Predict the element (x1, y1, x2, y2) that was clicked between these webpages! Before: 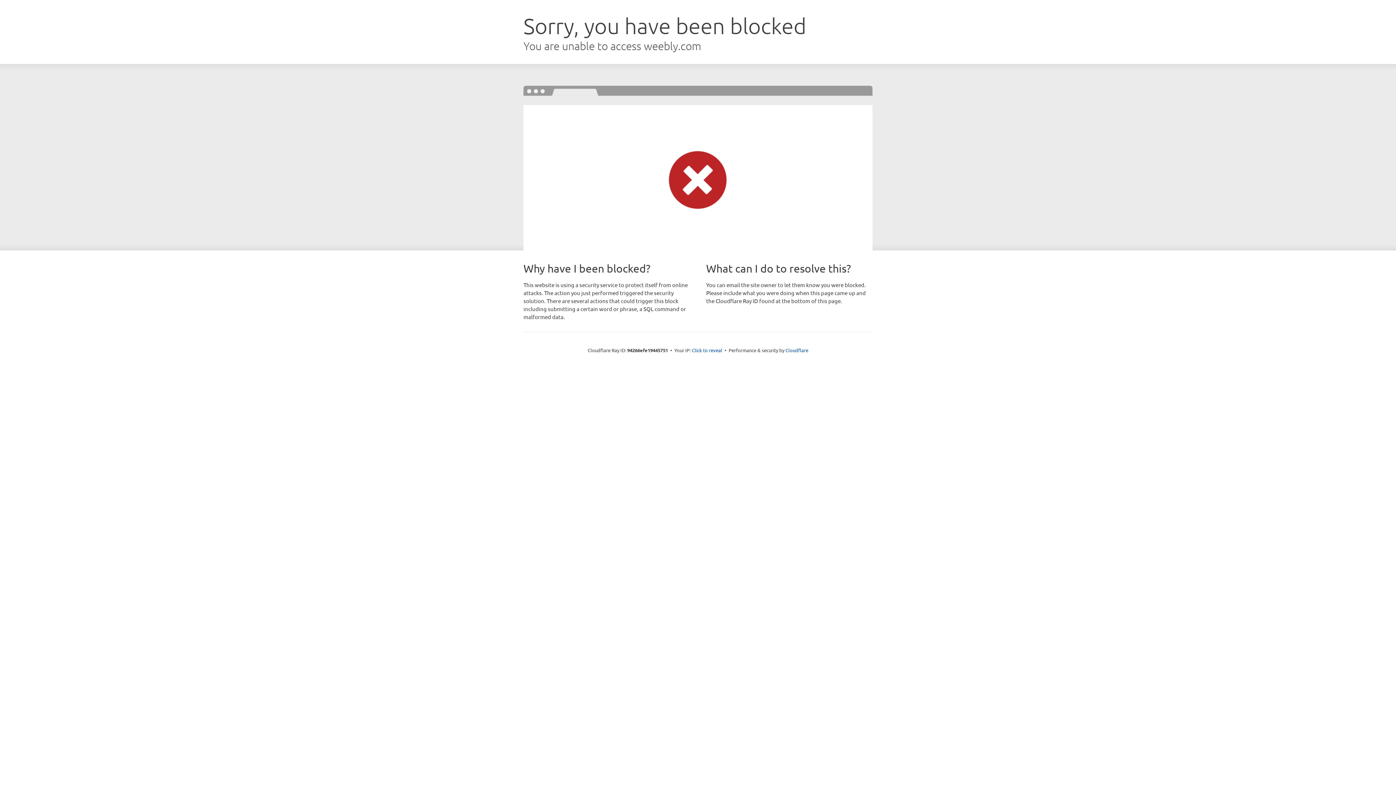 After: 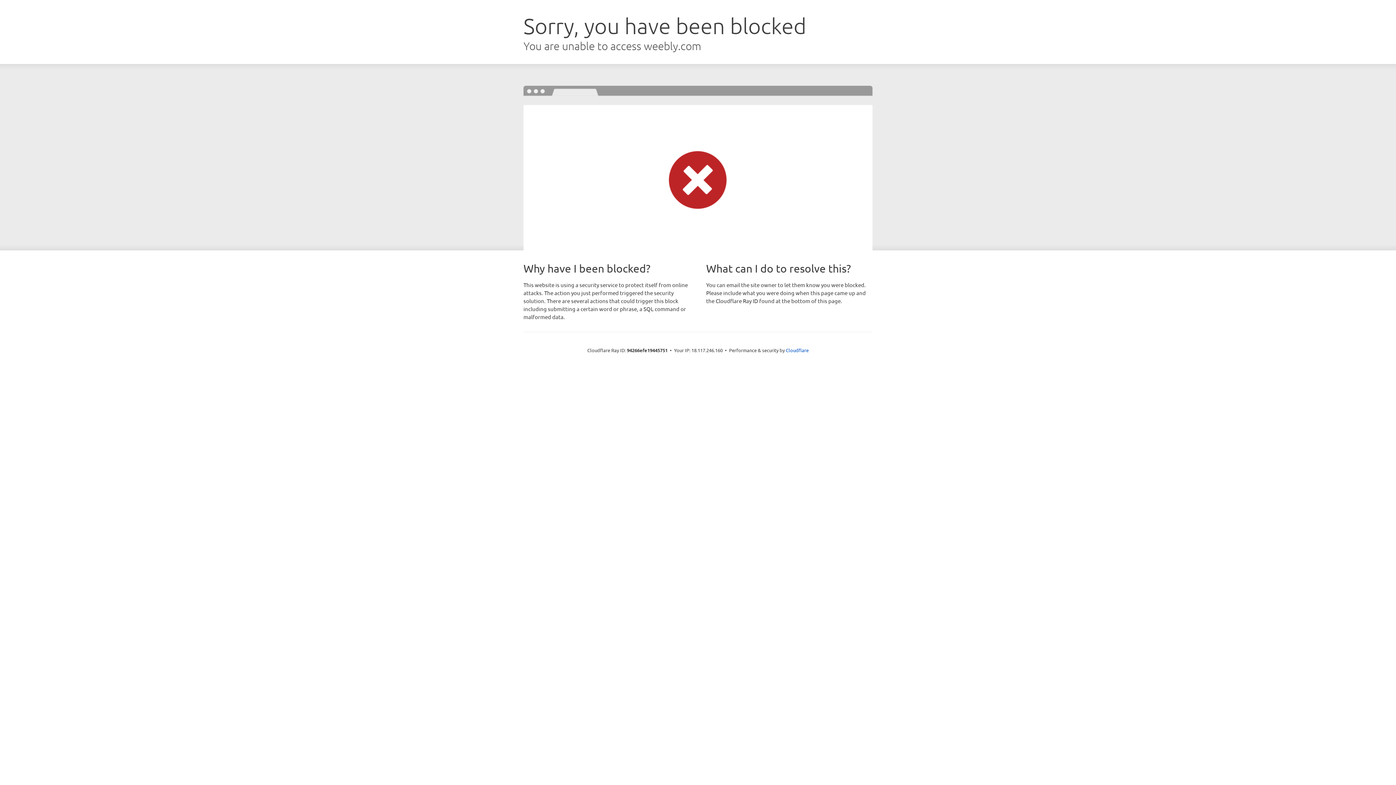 Action: label: Click to reveal bbox: (692, 346, 722, 353)